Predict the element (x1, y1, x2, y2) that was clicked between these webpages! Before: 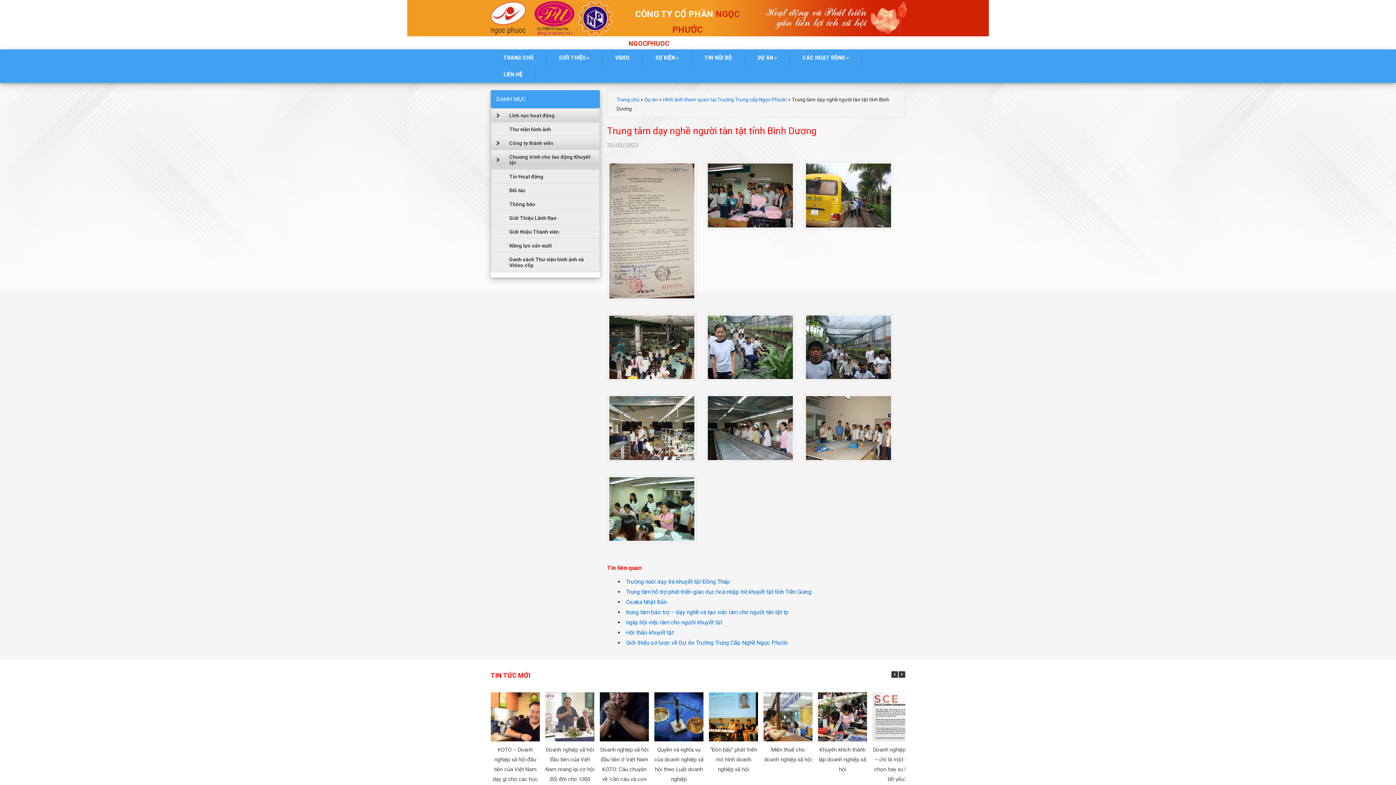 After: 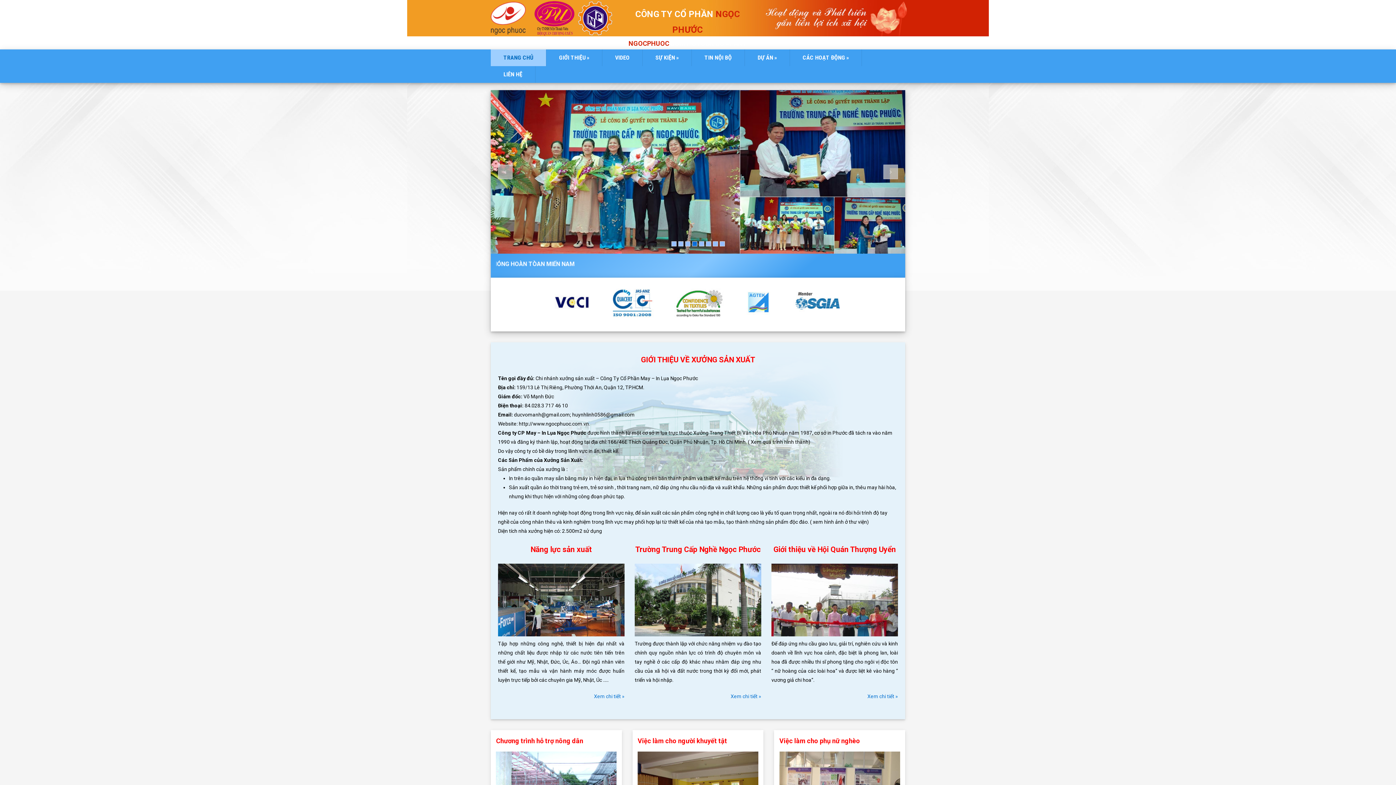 Action: bbox: (490, 49, 546, 66) label: TRANG CHỦ